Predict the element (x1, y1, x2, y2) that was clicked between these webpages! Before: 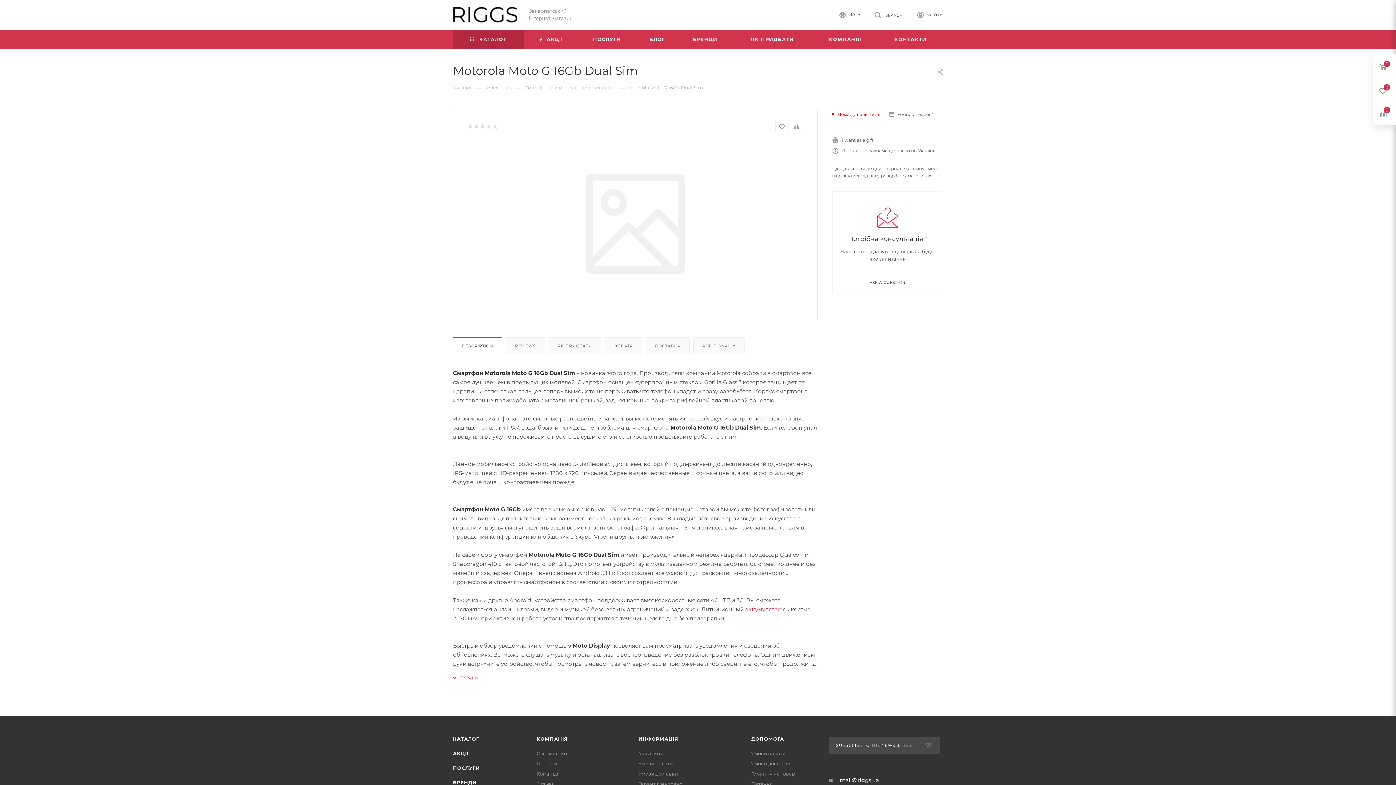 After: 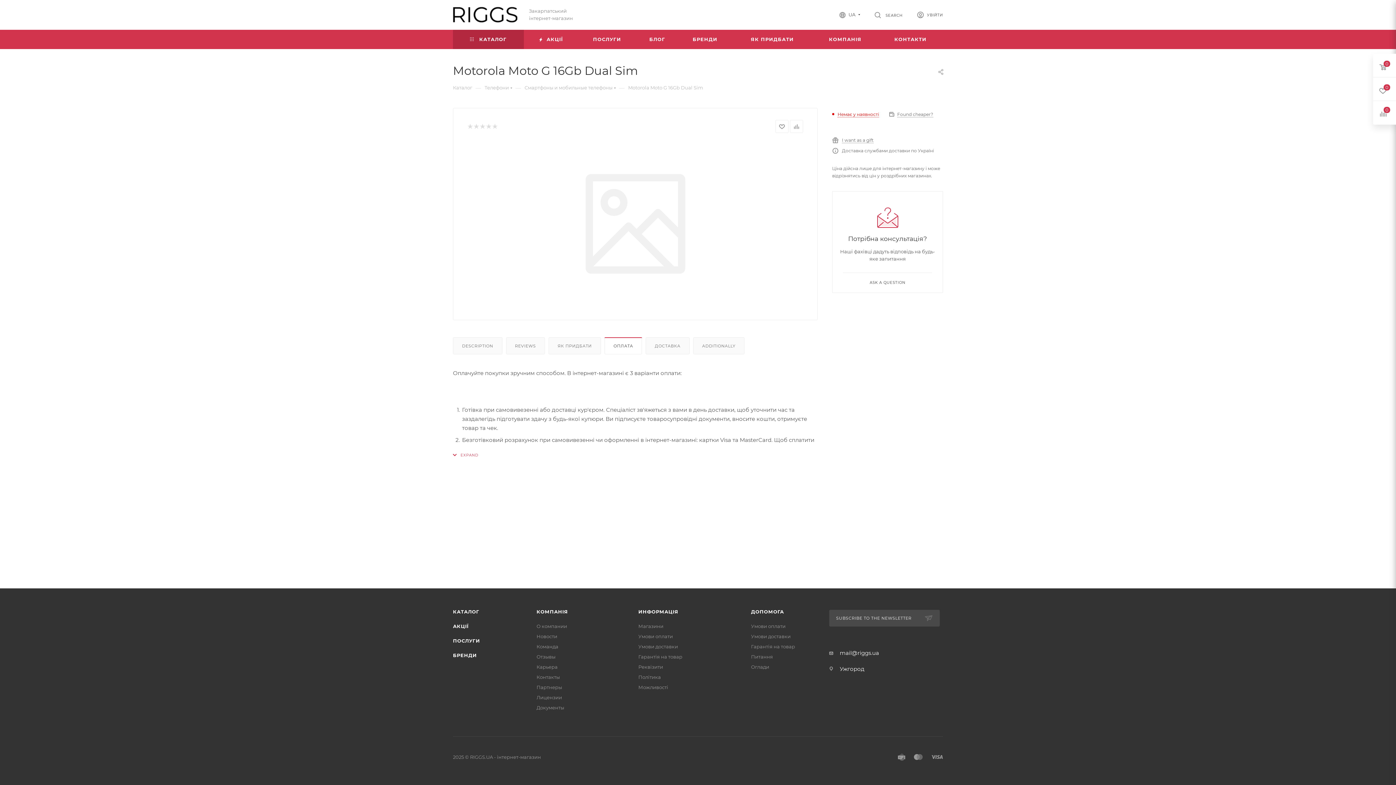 Action: bbox: (604, 337, 641, 354) label: ОПЛАТА